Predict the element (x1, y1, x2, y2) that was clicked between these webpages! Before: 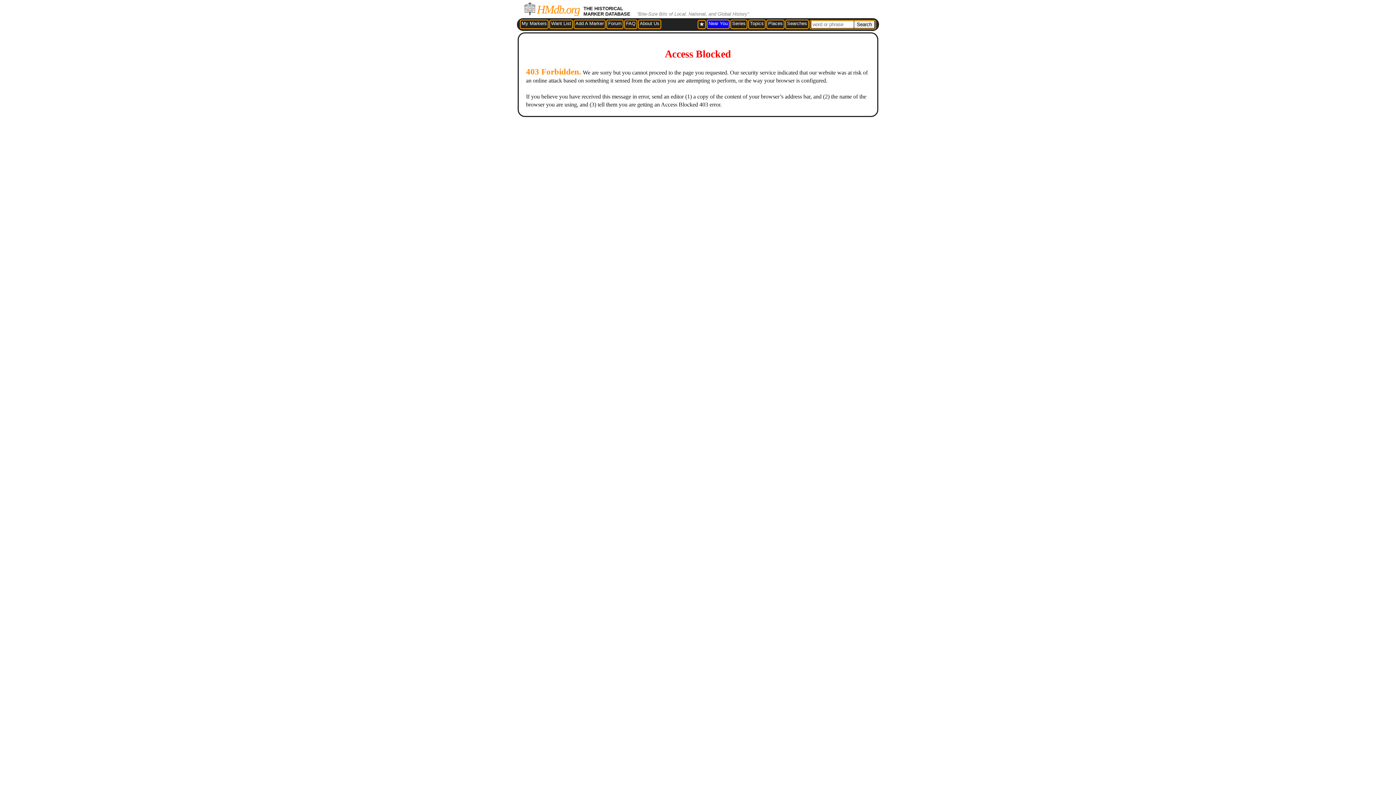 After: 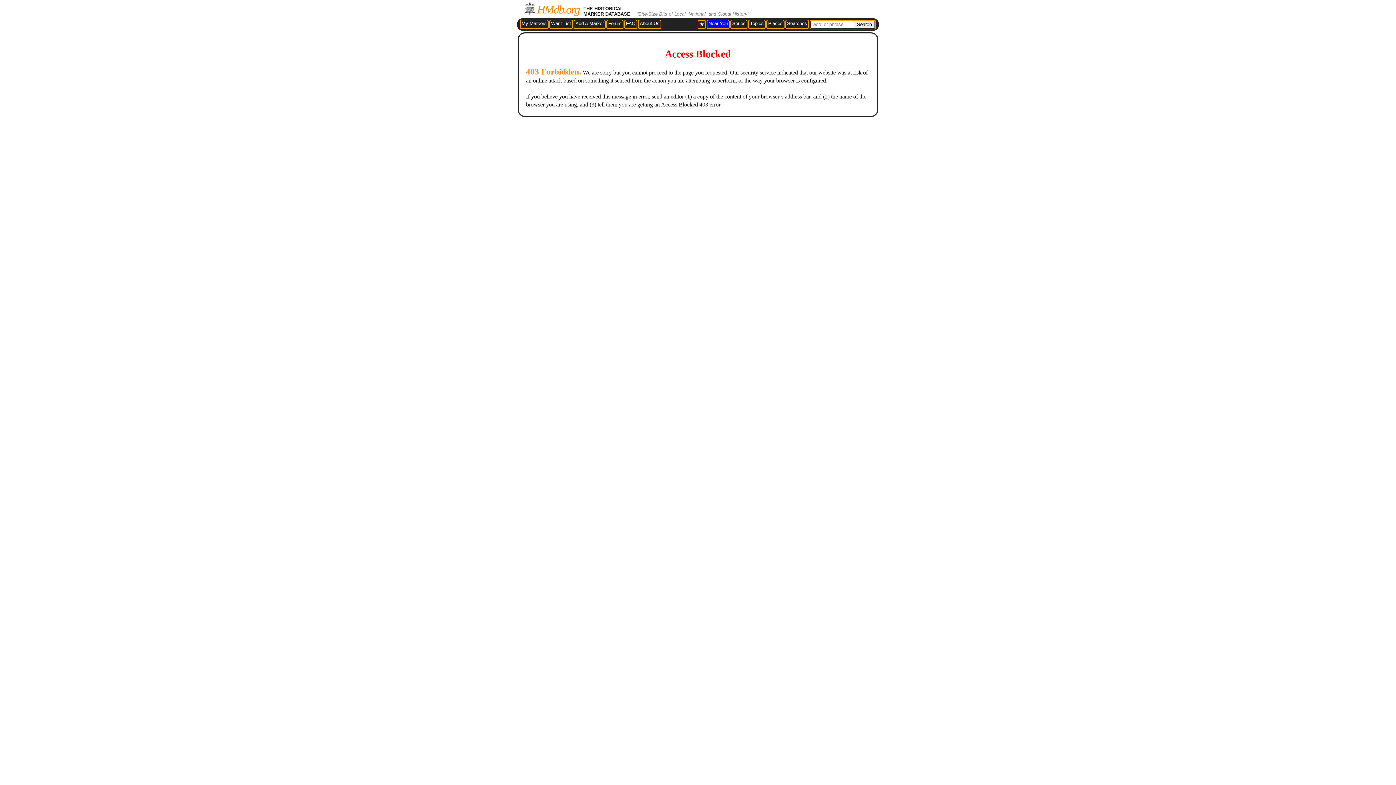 Action: label: FAQ bbox: (626, 20, 635, 26)